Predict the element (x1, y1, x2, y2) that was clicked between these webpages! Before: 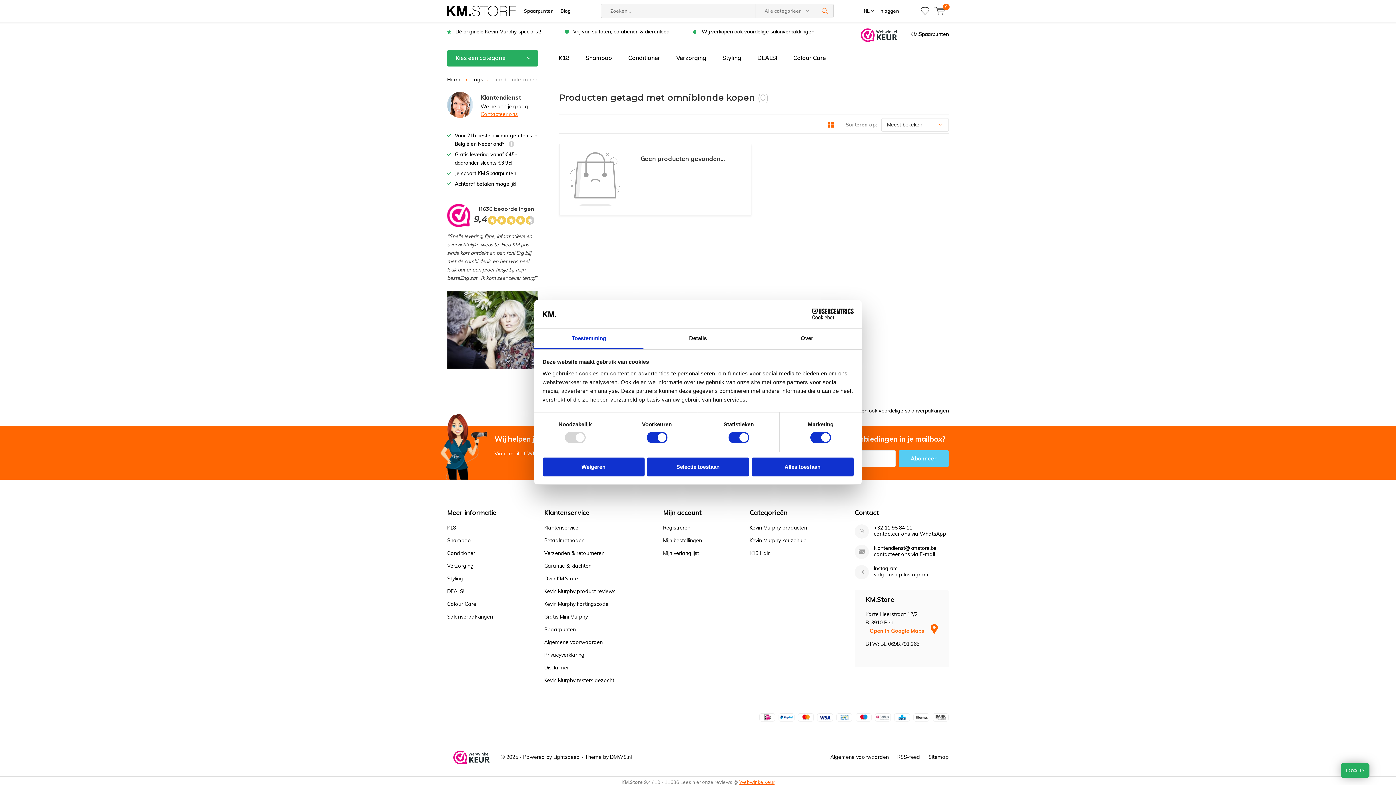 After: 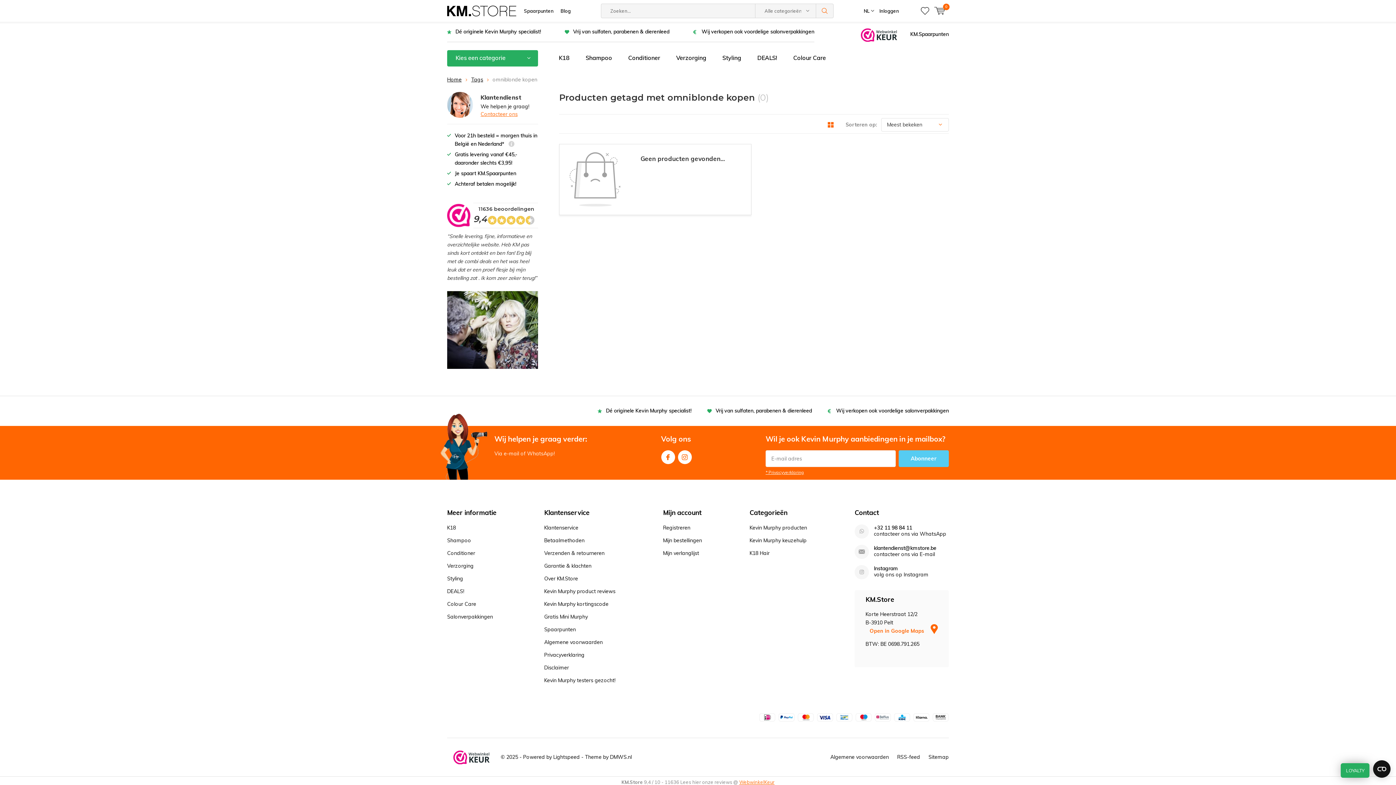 Action: label: Alles toestaan bbox: (751, 457, 853, 476)